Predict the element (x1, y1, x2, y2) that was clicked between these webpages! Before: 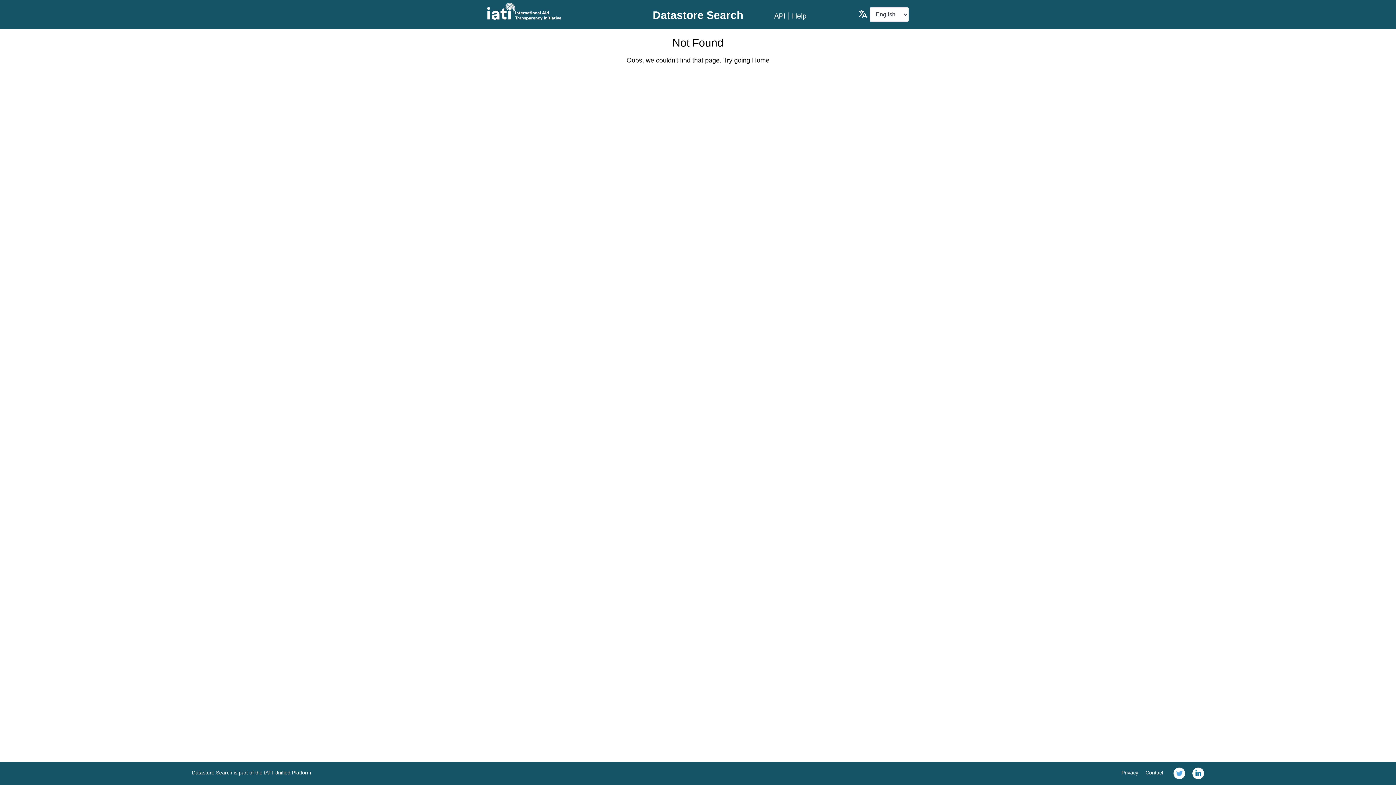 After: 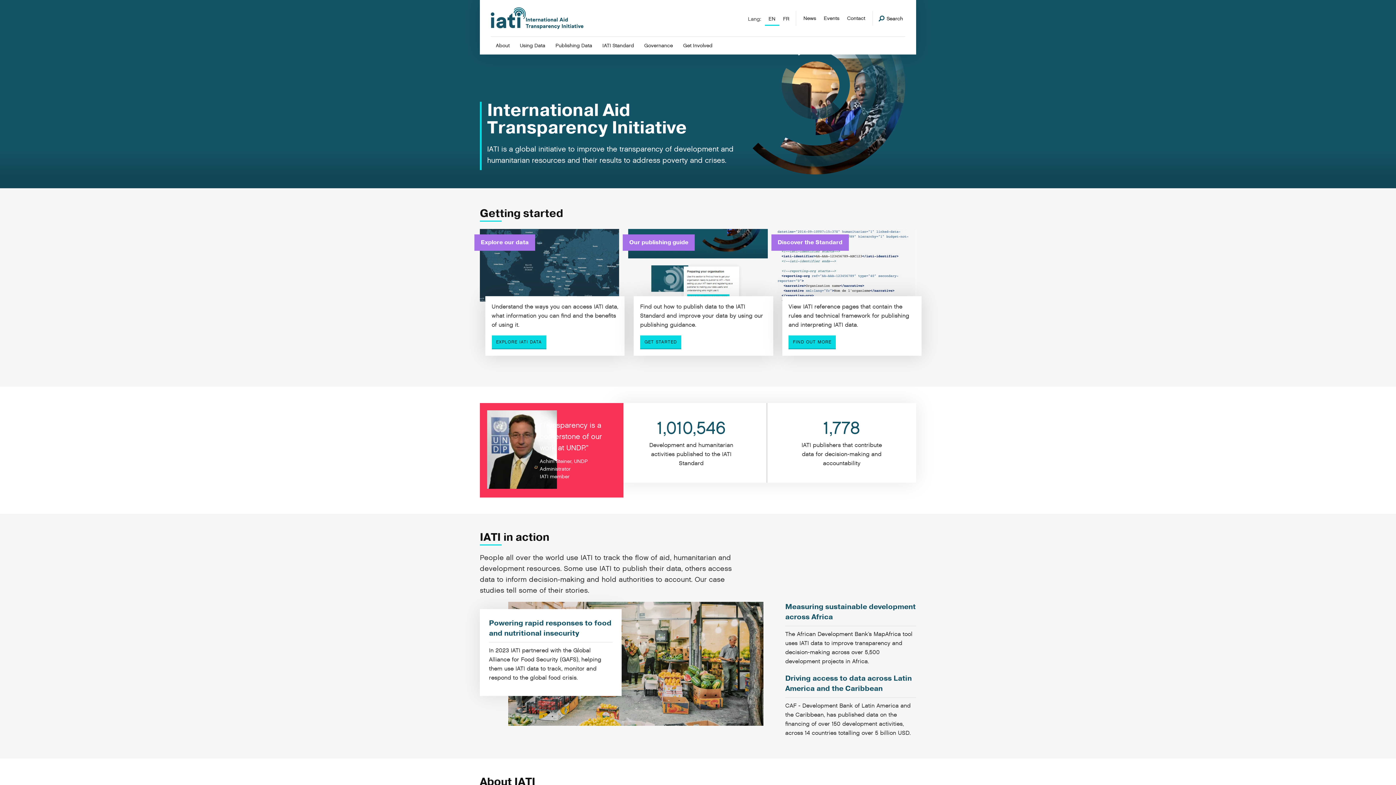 Action: bbox: (487, 2, 627, 20)